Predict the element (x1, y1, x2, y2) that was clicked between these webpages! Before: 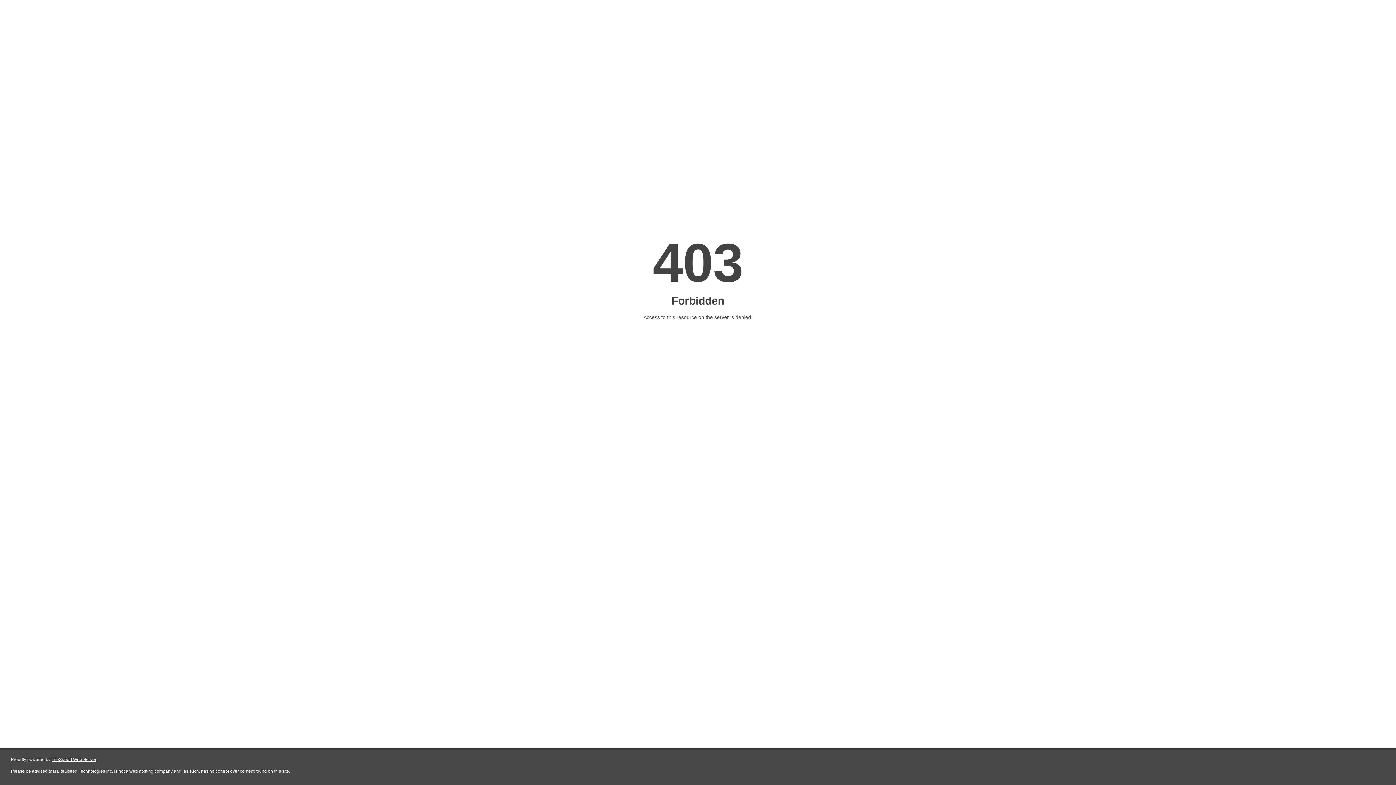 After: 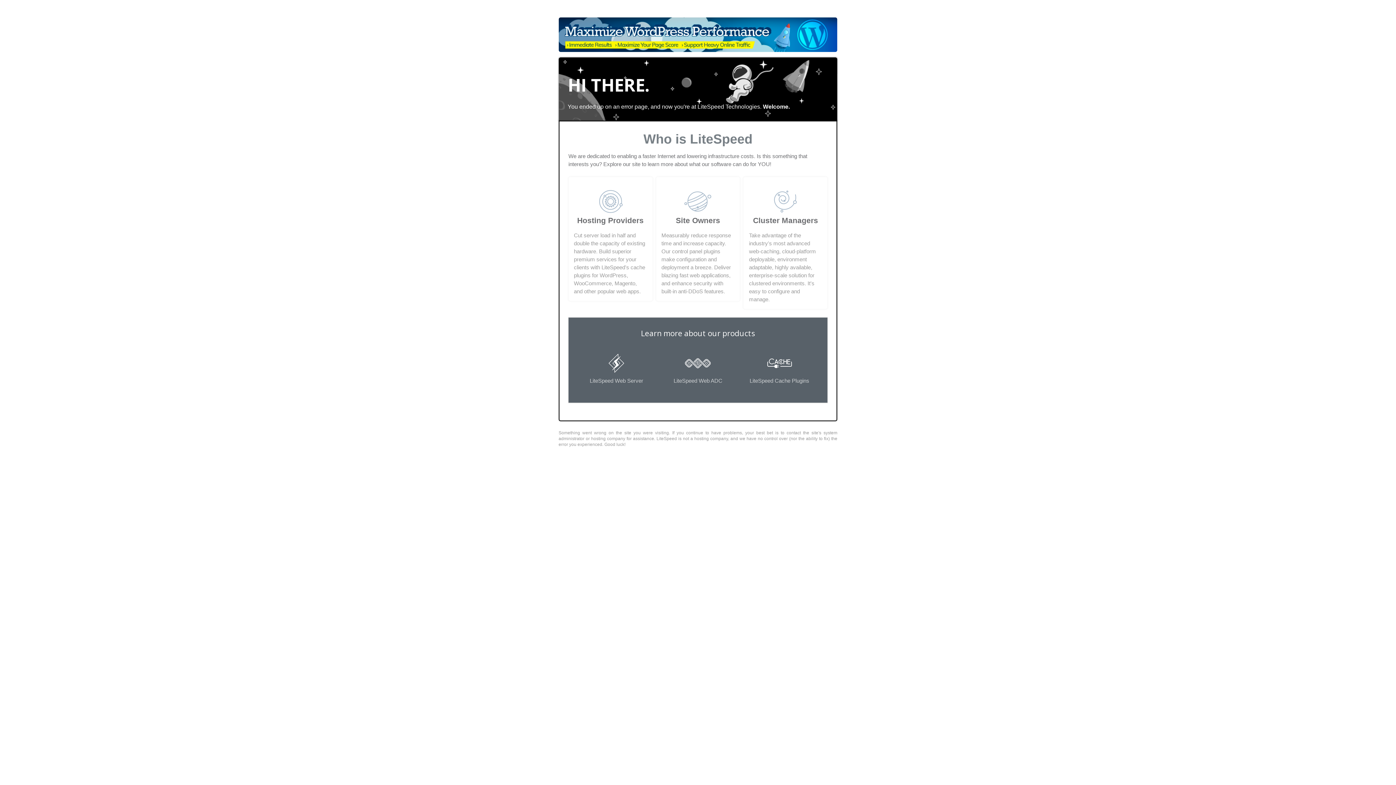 Action: label: LiteSpeed Web Server bbox: (51, 757, 96, 762)